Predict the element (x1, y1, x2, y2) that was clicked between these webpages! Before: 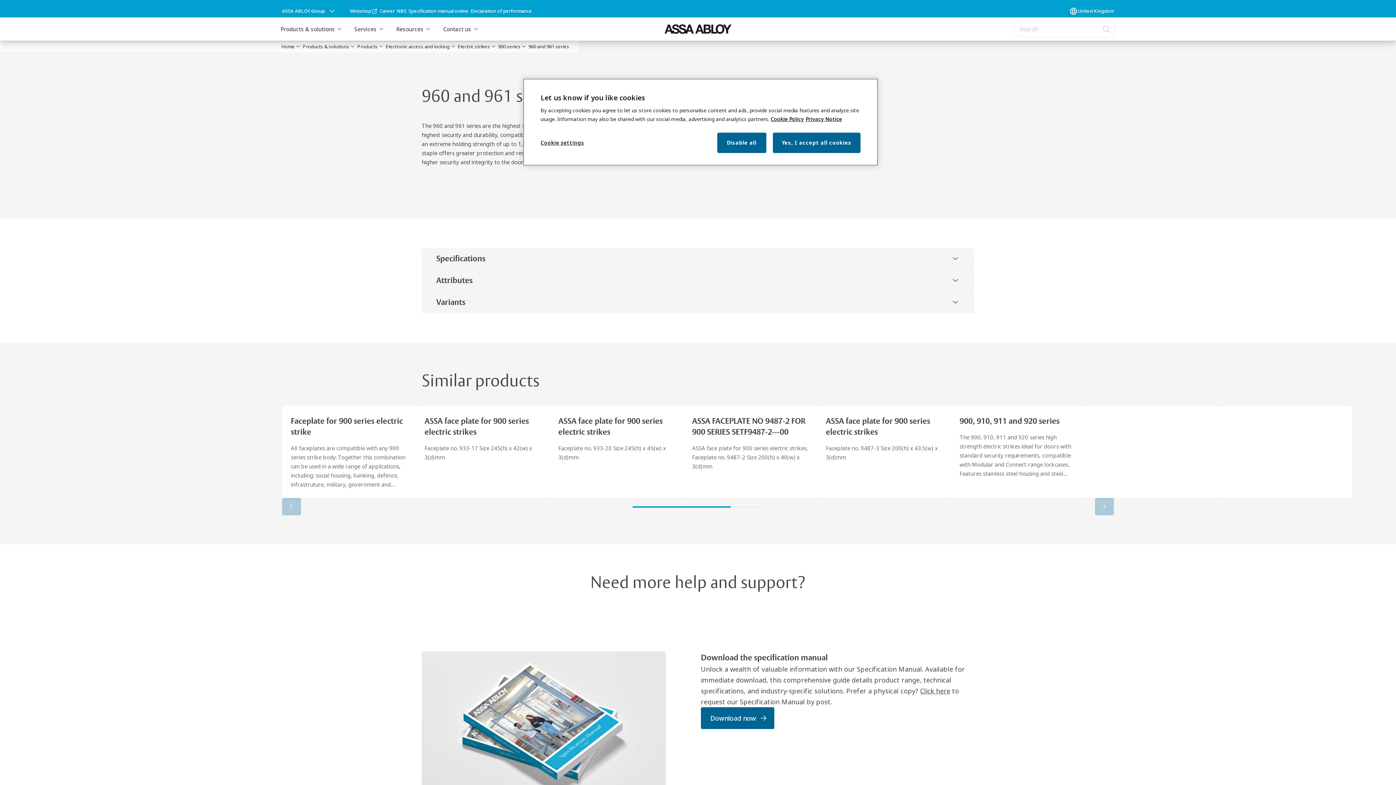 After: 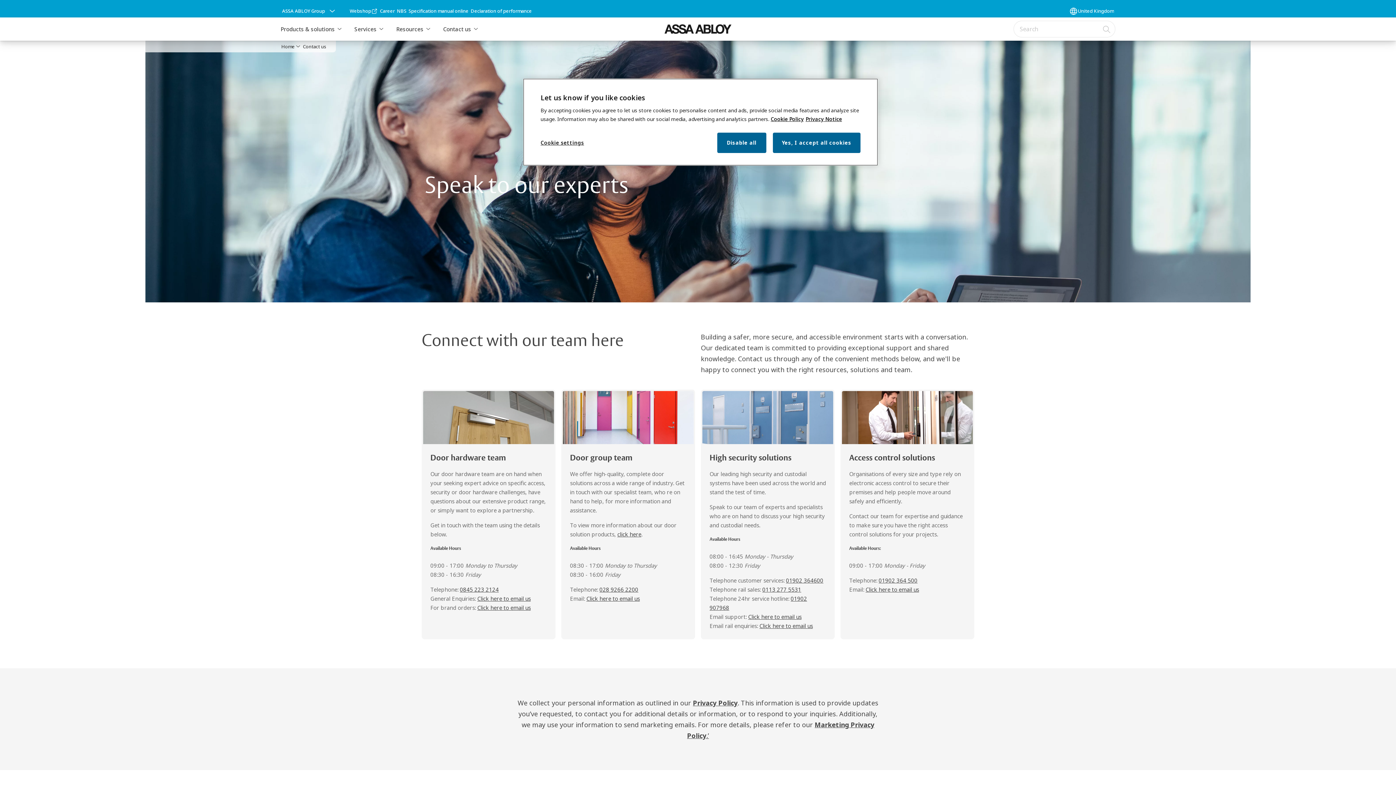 Action: bbox: (443, 21, 479, 37) label: Contact us